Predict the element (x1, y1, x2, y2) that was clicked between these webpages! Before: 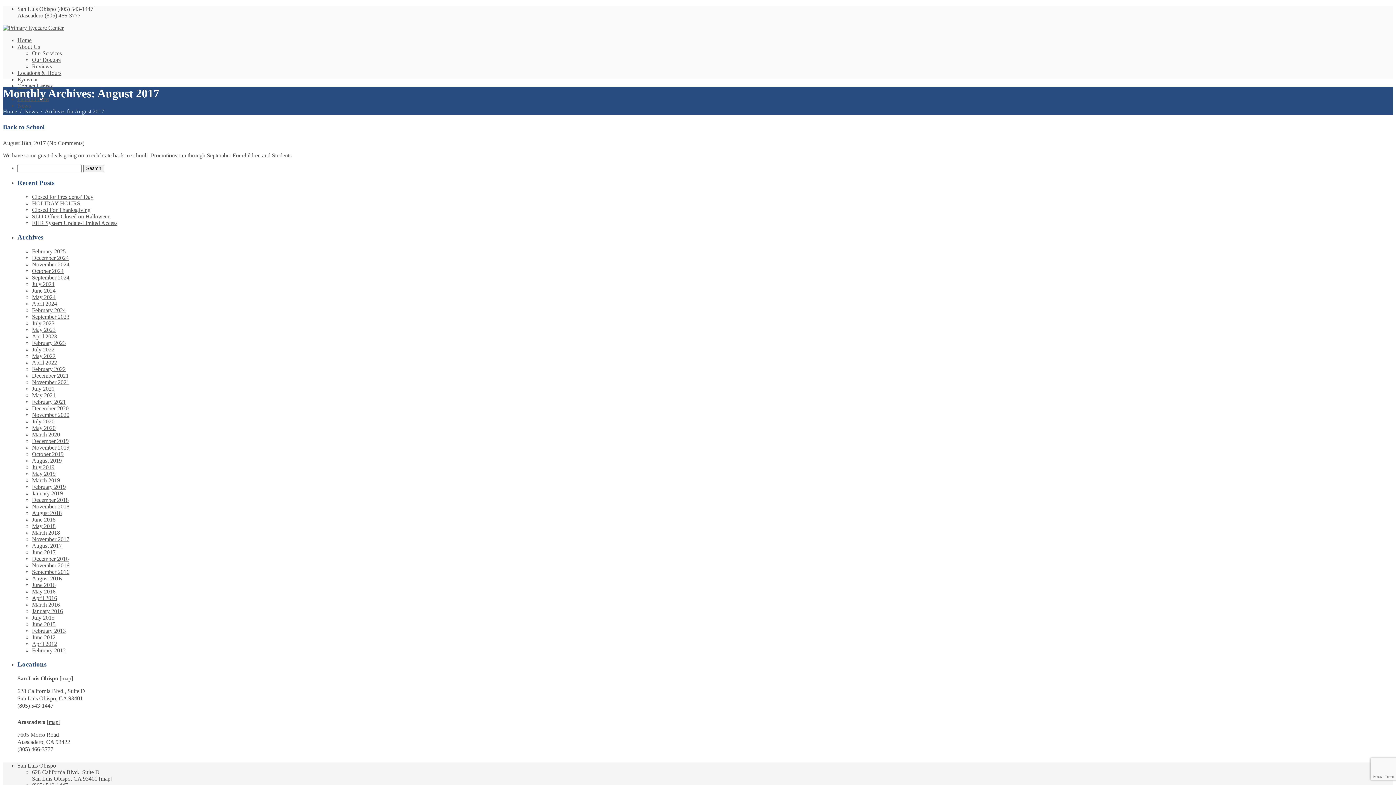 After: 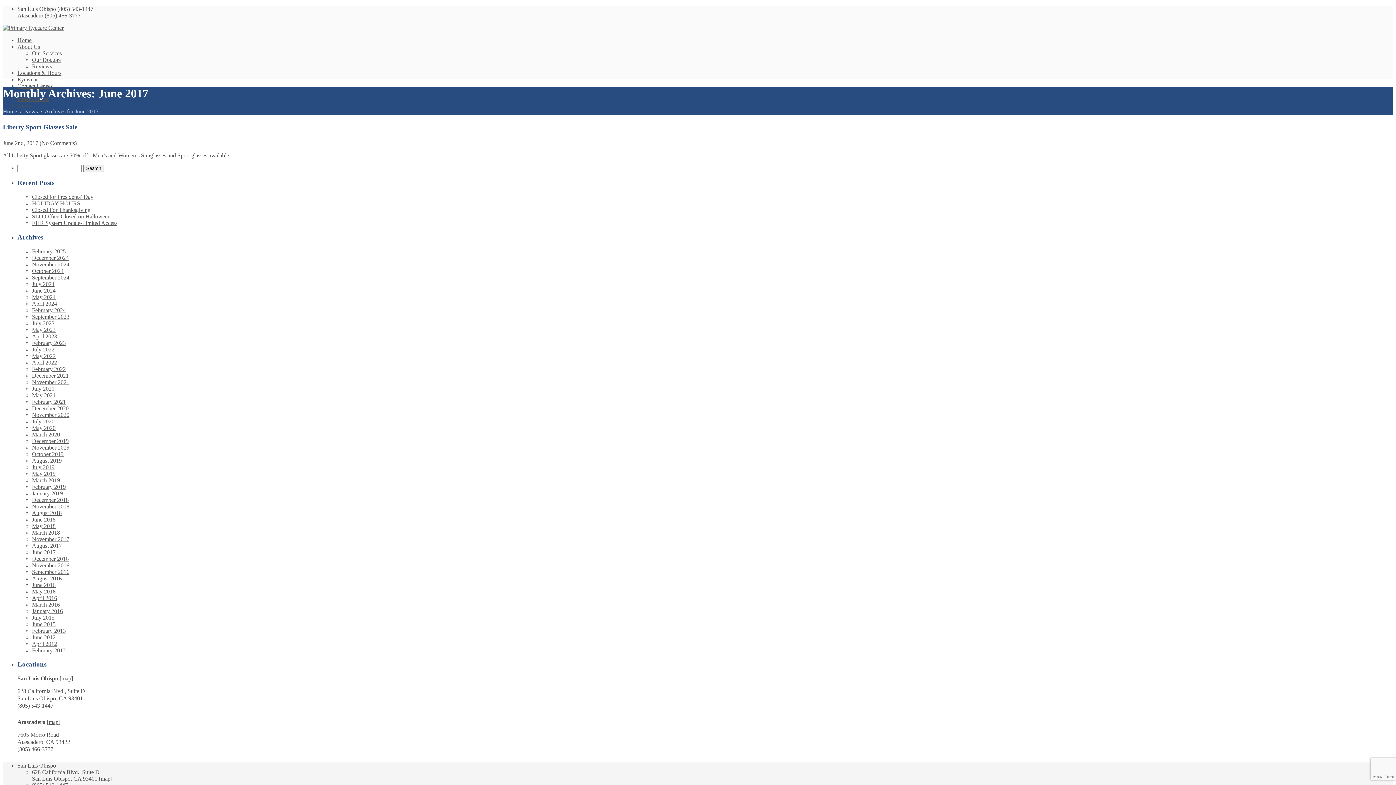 Action: label: June 2017 bbox: (32, 549, 55, 555)